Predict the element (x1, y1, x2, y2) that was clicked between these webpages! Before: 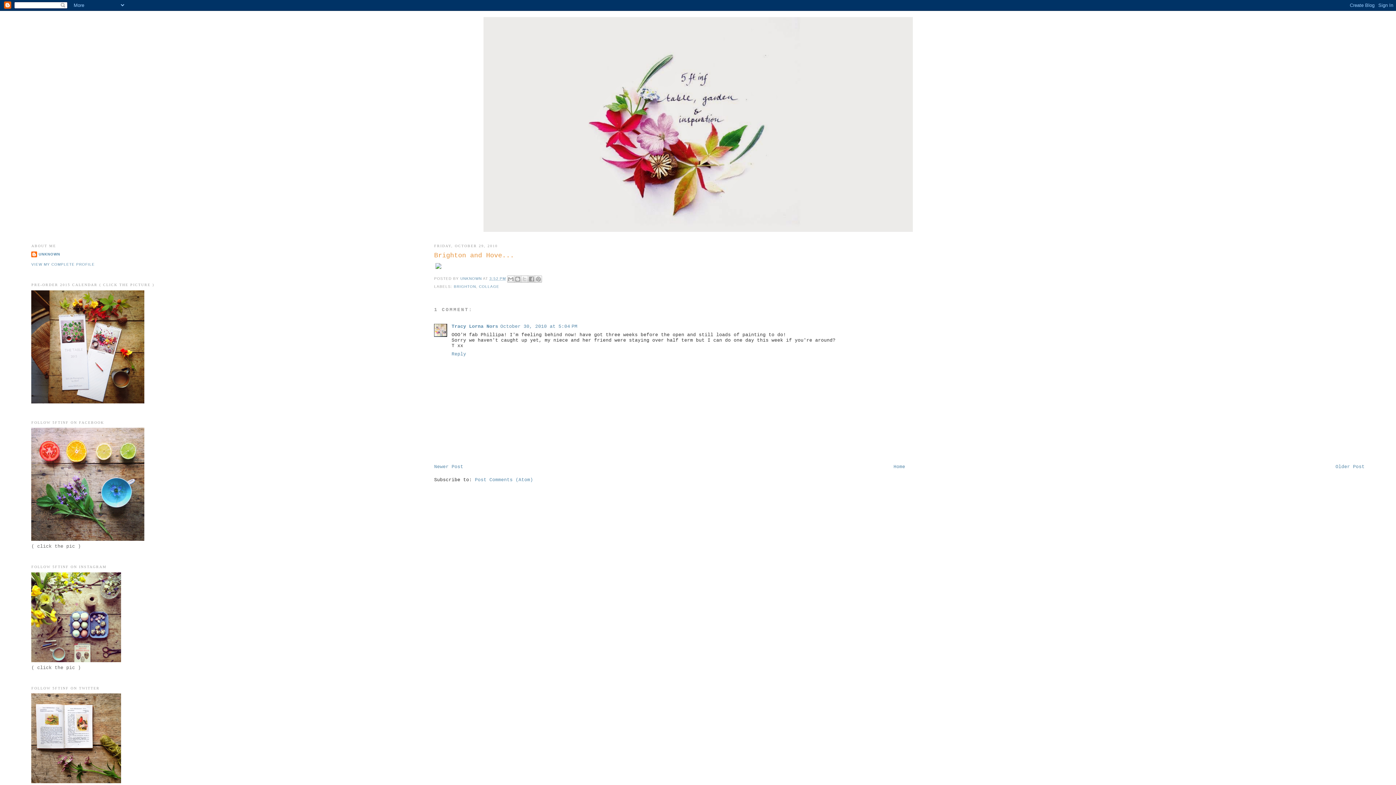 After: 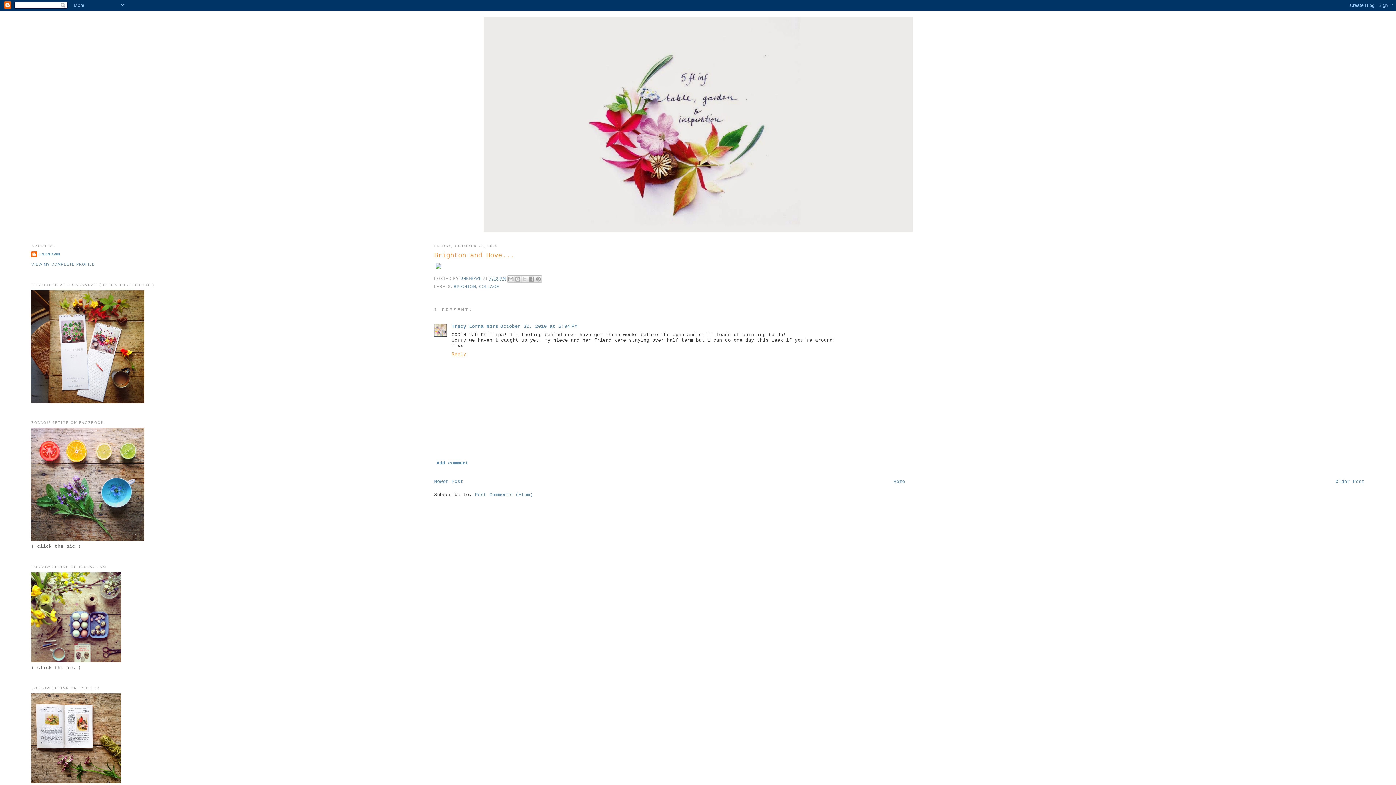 Action: bbox: (451, 349, 468, 357) label: Reply